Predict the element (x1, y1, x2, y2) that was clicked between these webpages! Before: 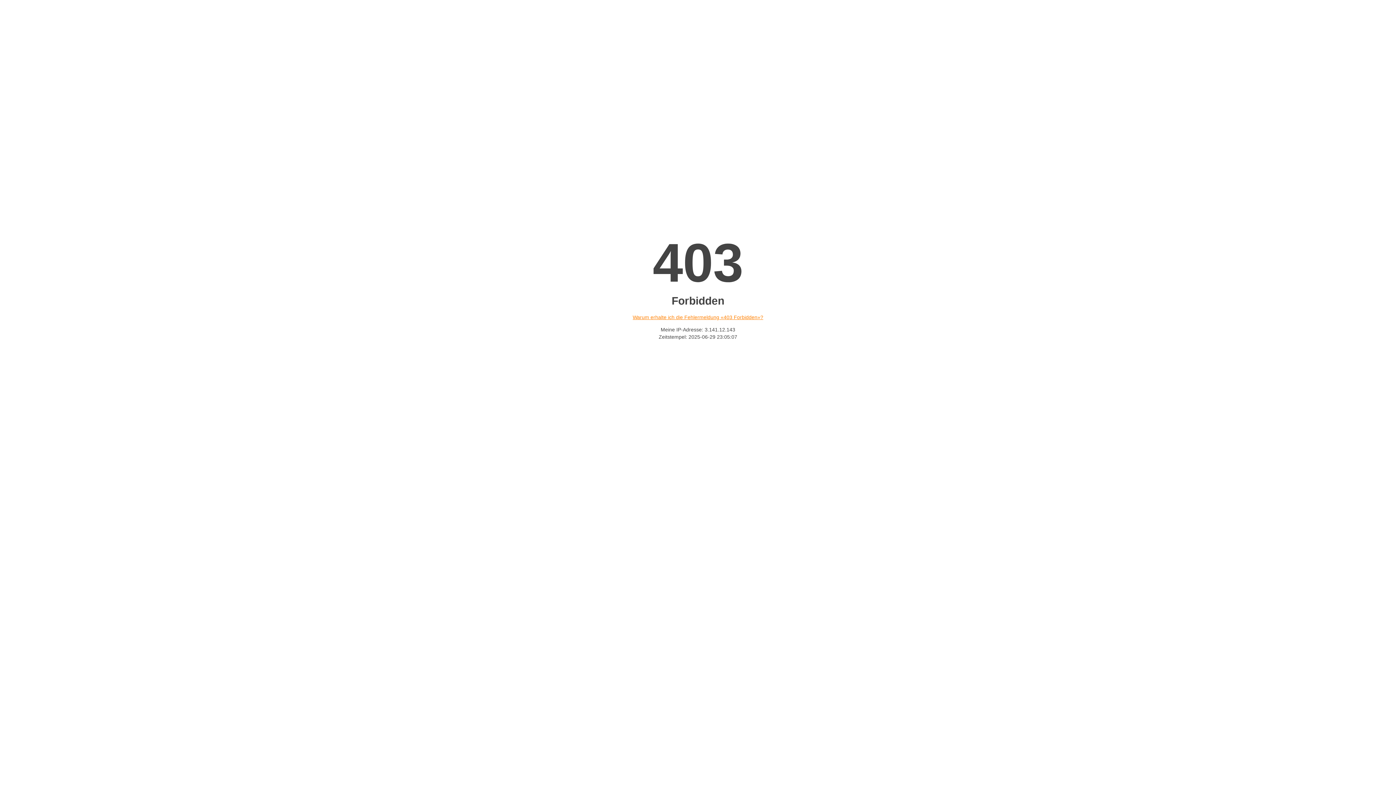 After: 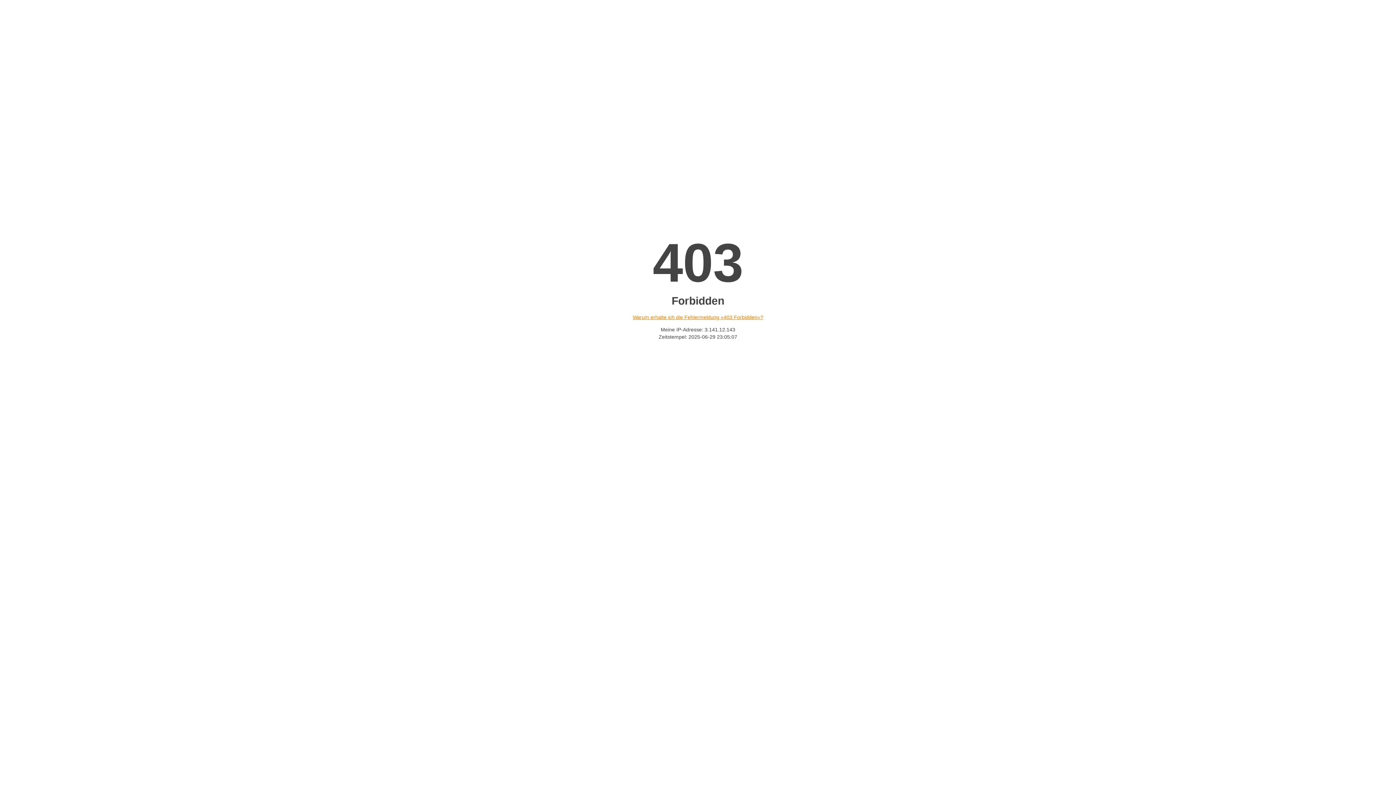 Action: label: Warum erhalte ich die Fehlermeldung «403 Forbidden»? bbox: (632, 314, 763, 320)